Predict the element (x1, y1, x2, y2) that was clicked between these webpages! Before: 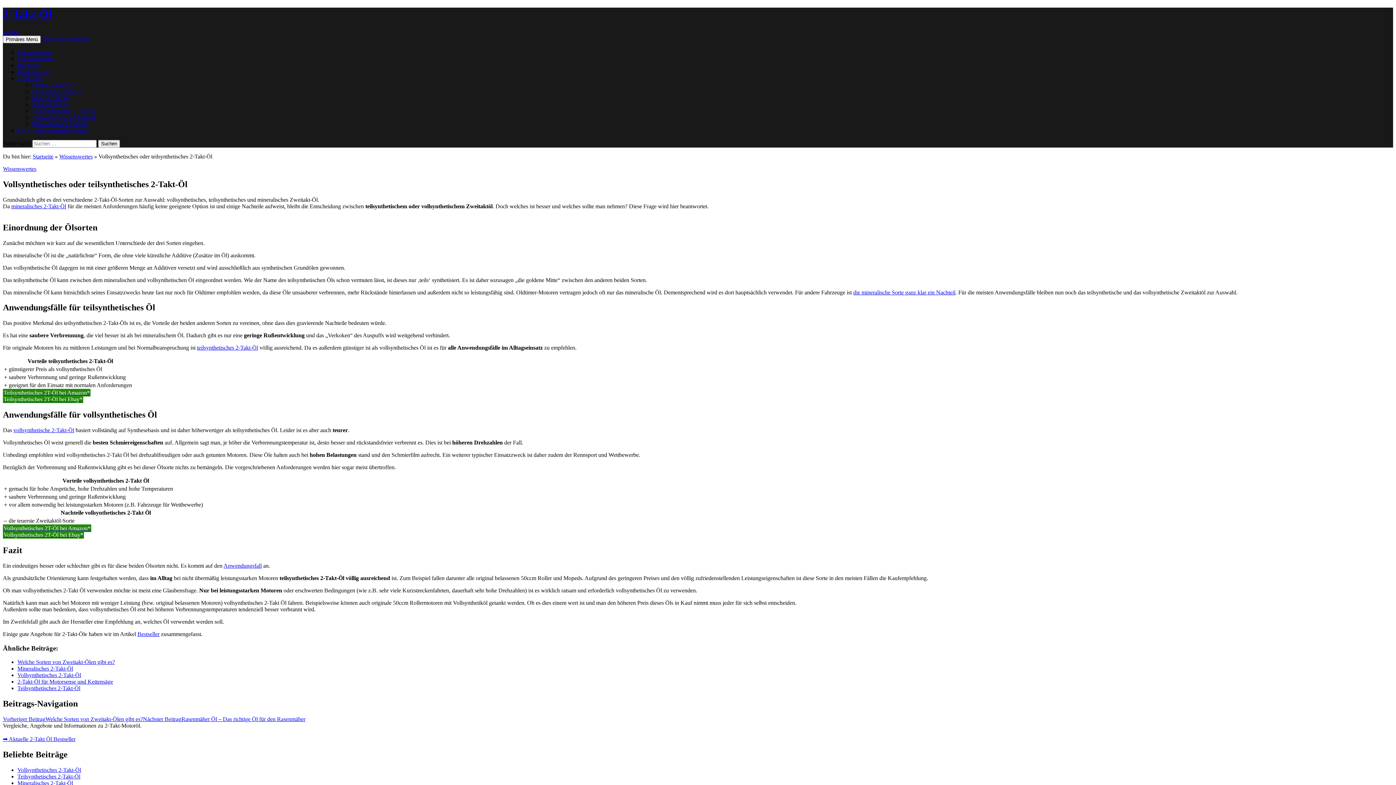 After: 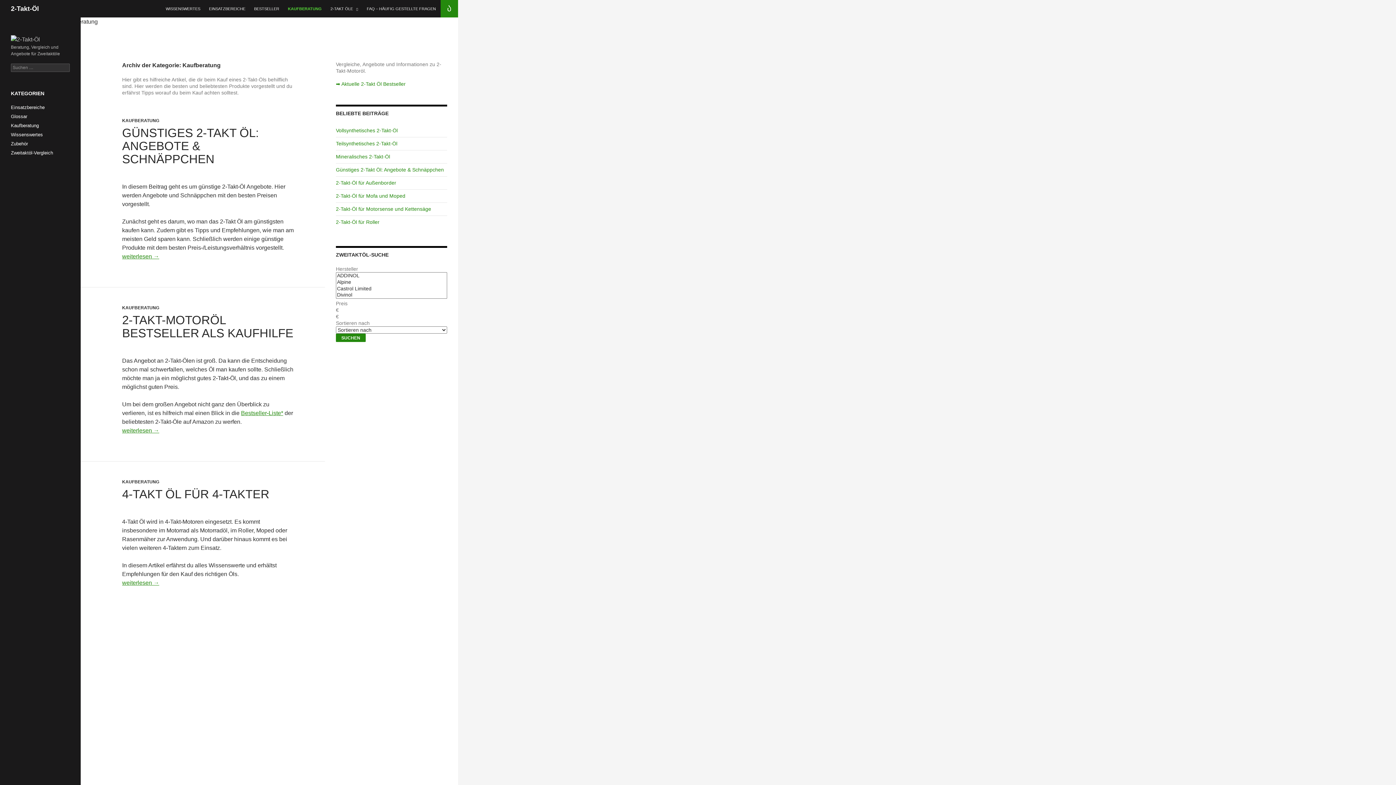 Action: bbox: (17, 68, 49, 74) label: Kaufberatung